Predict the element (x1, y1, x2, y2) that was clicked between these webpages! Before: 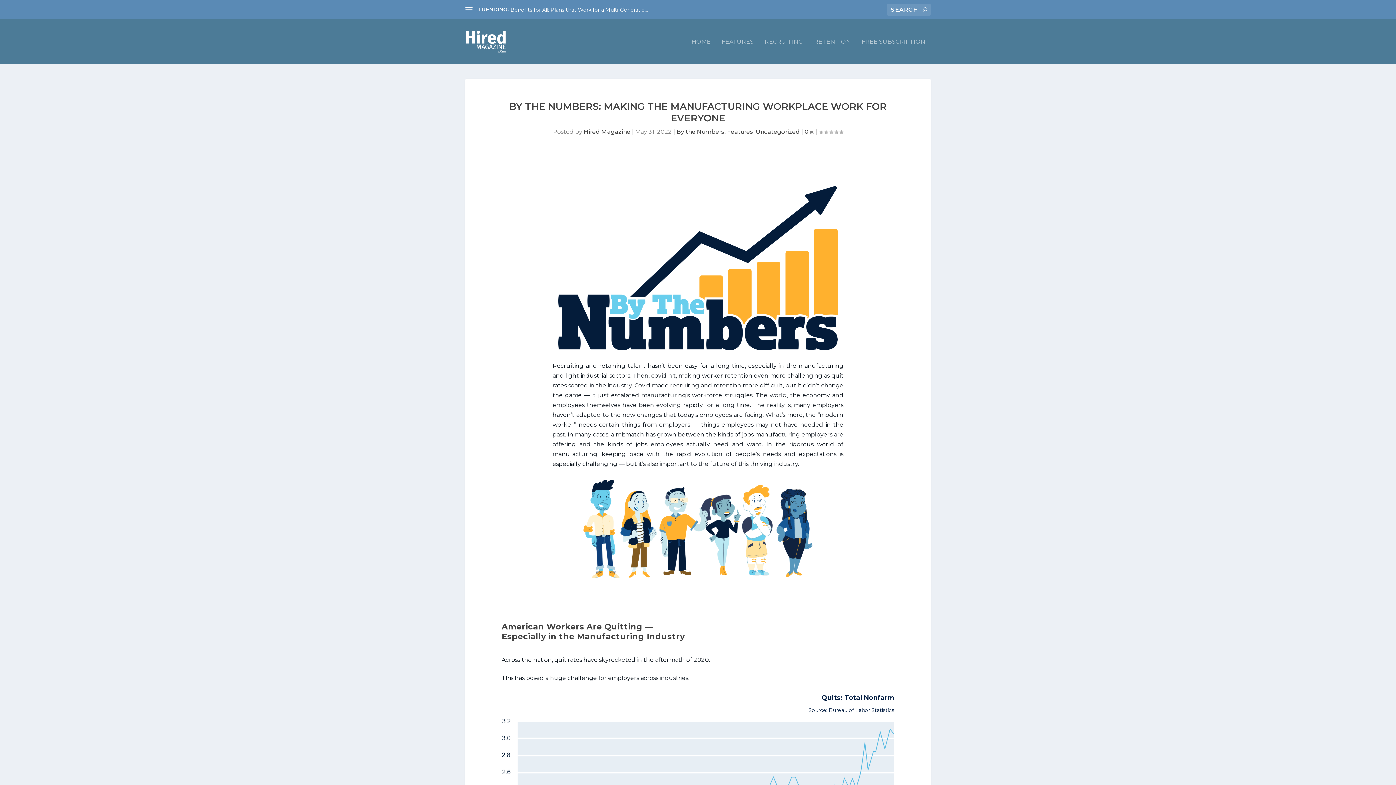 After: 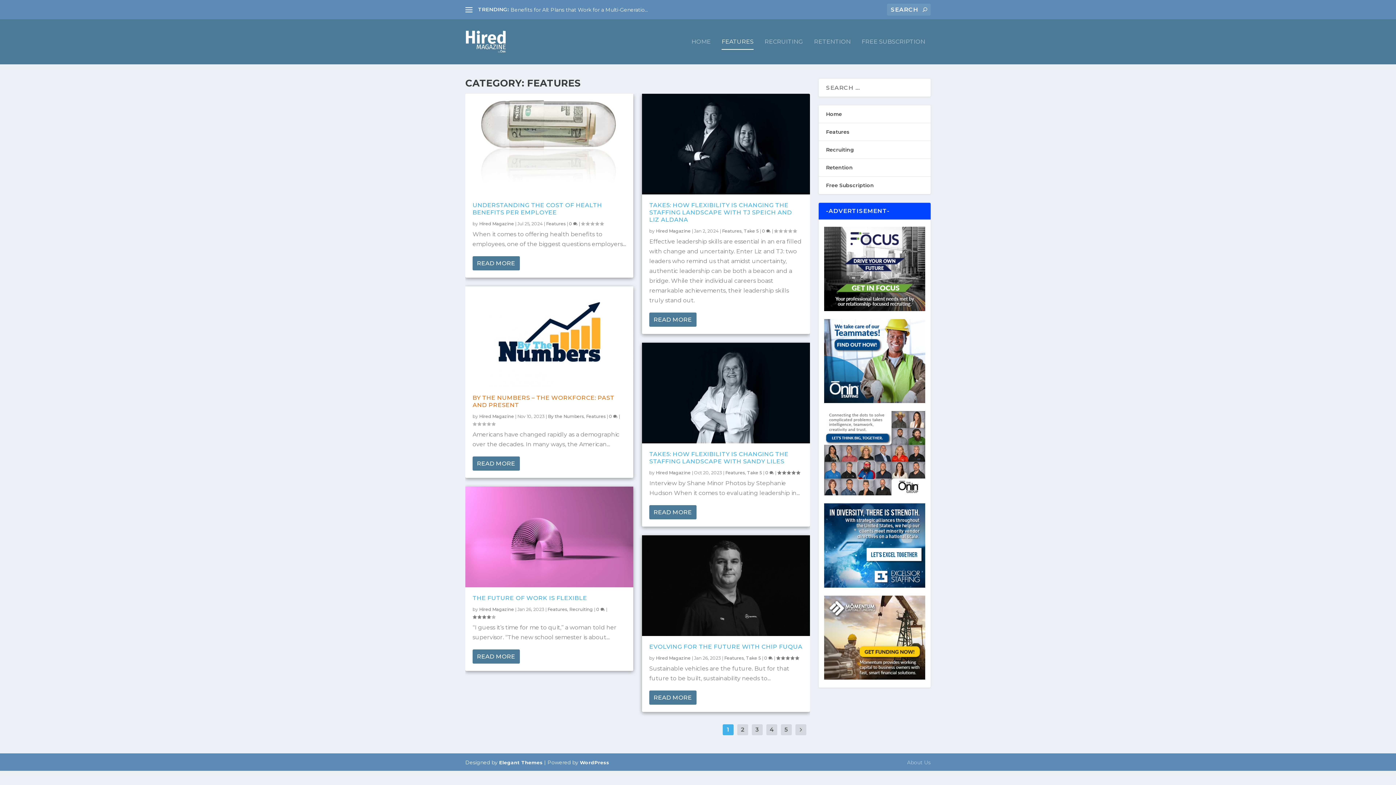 Action: label: Features bbox: (727, 128, 753, 135)